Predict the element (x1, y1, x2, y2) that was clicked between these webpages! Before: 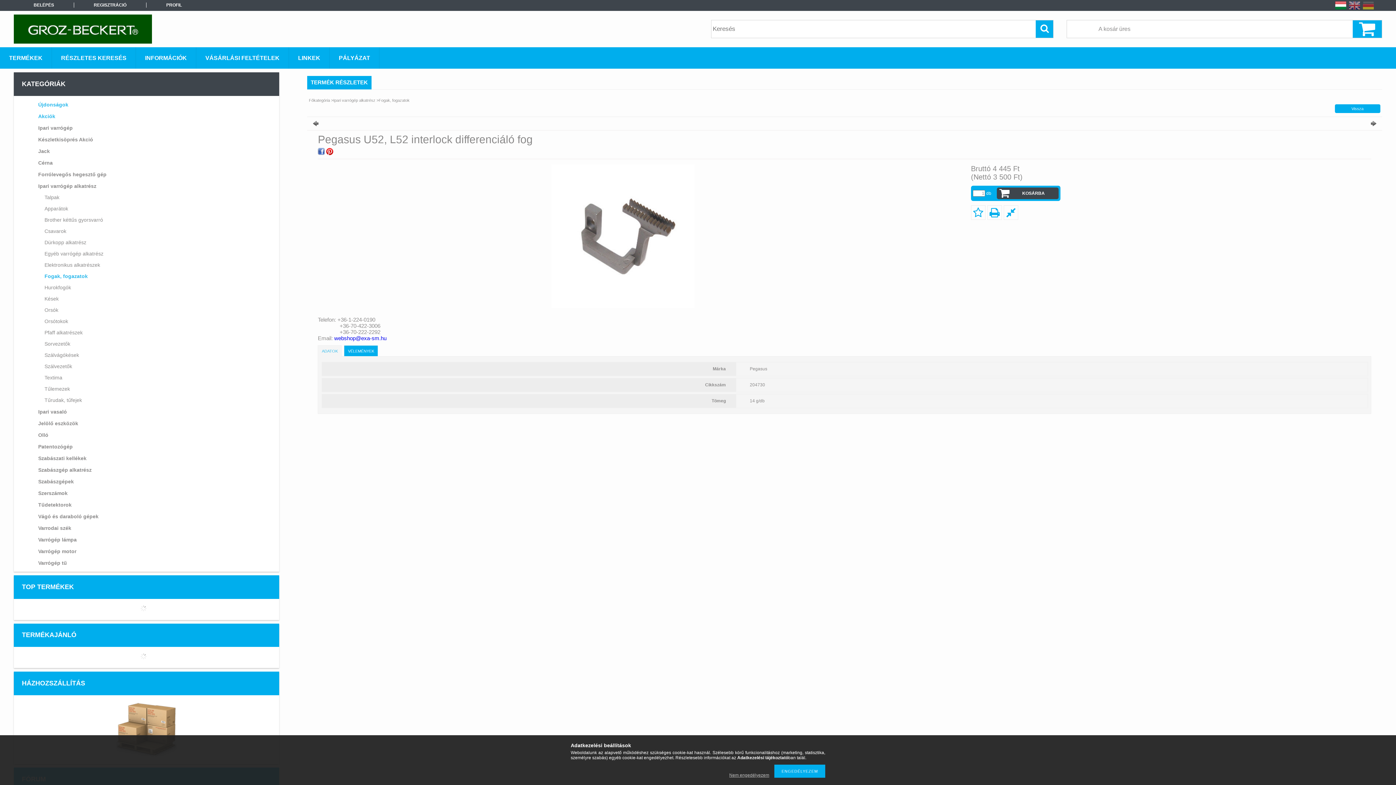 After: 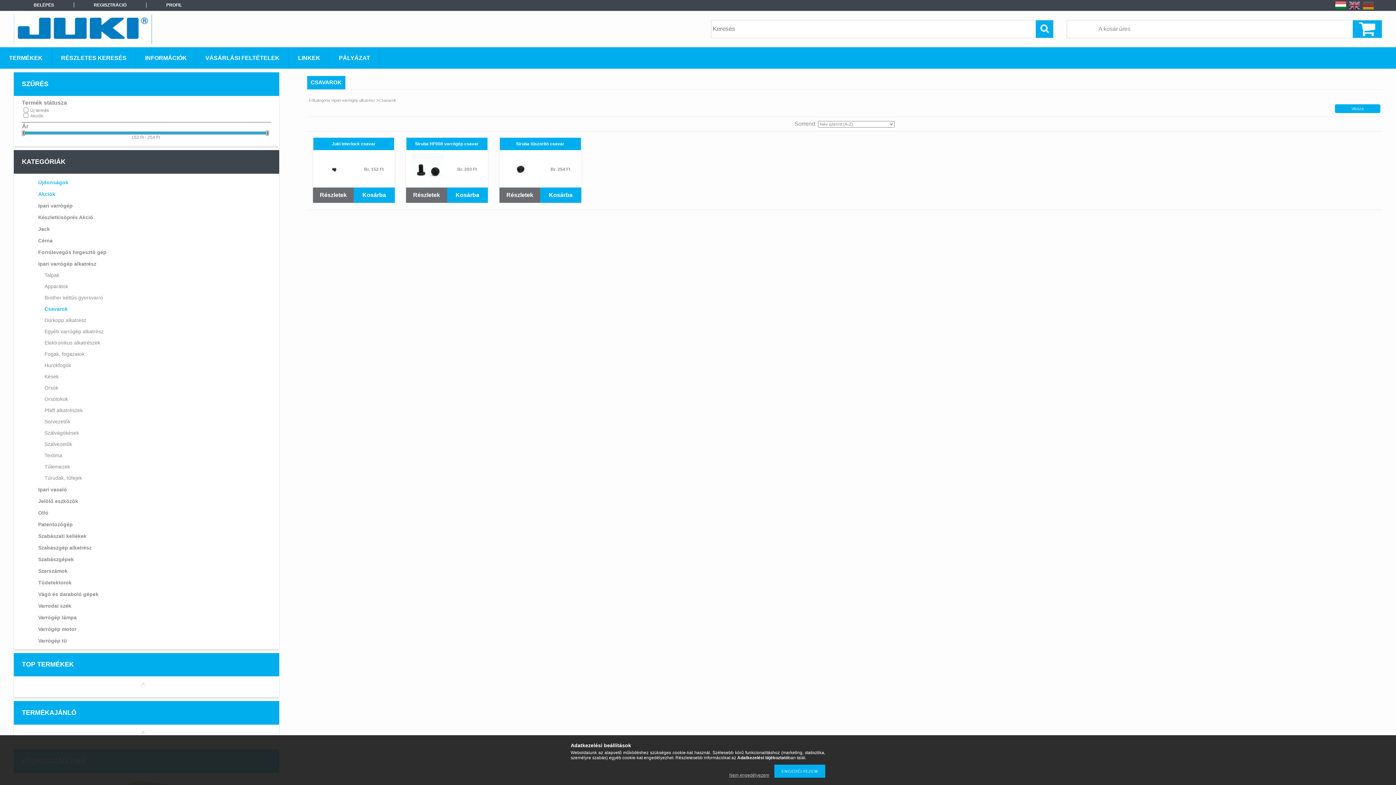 Action: bbox: (24, 225, 266, 236) label: Csavarok